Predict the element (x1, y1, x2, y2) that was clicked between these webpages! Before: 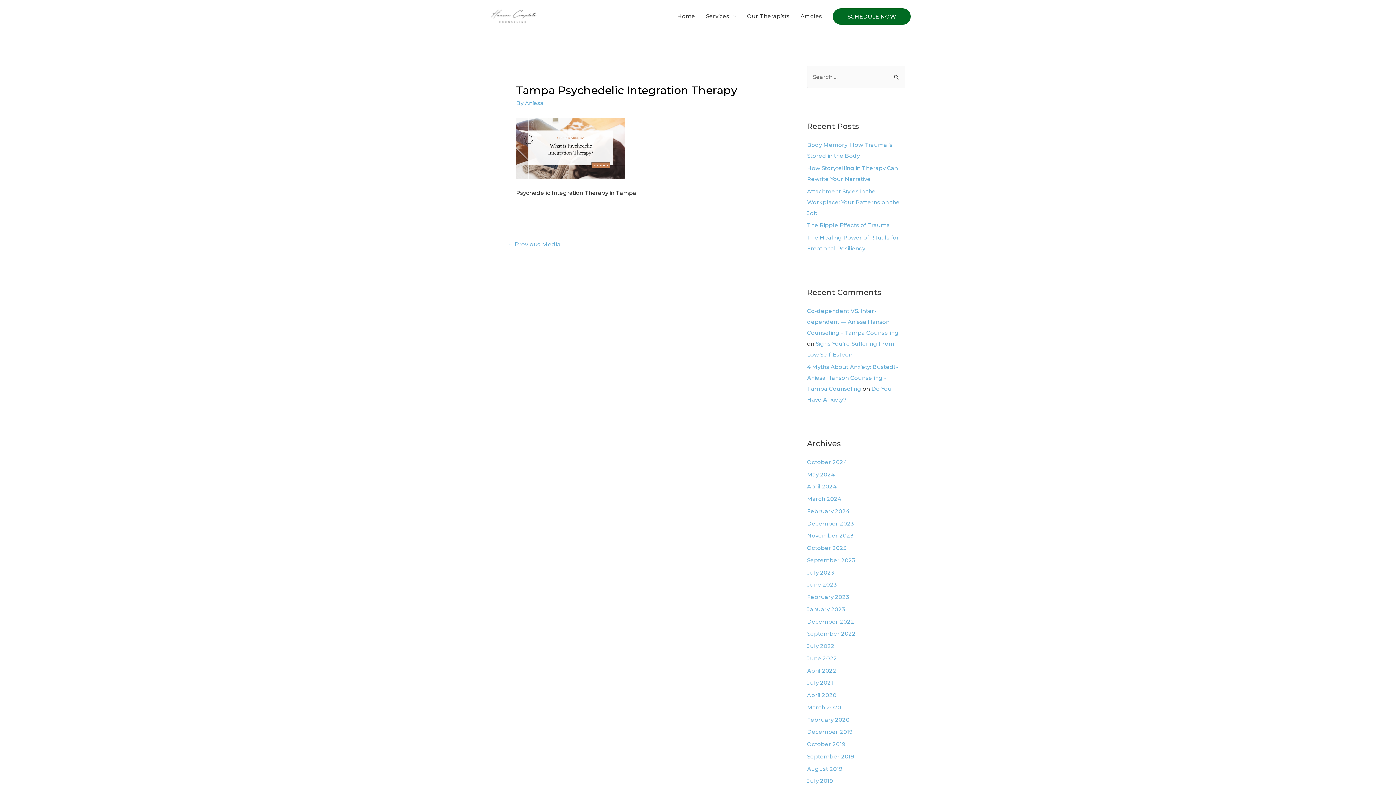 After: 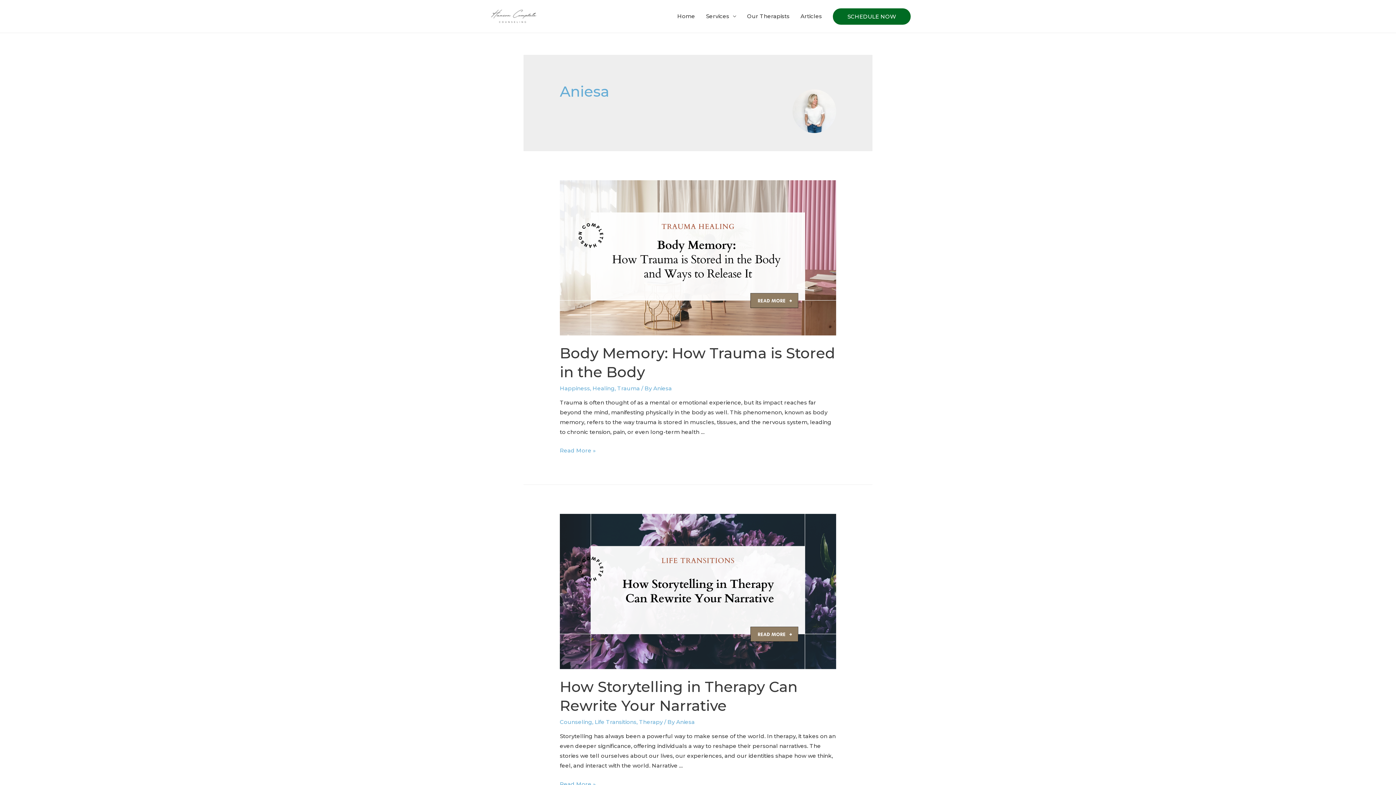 Action: bbox: (525, 99, 543, 106) label: Aniesa